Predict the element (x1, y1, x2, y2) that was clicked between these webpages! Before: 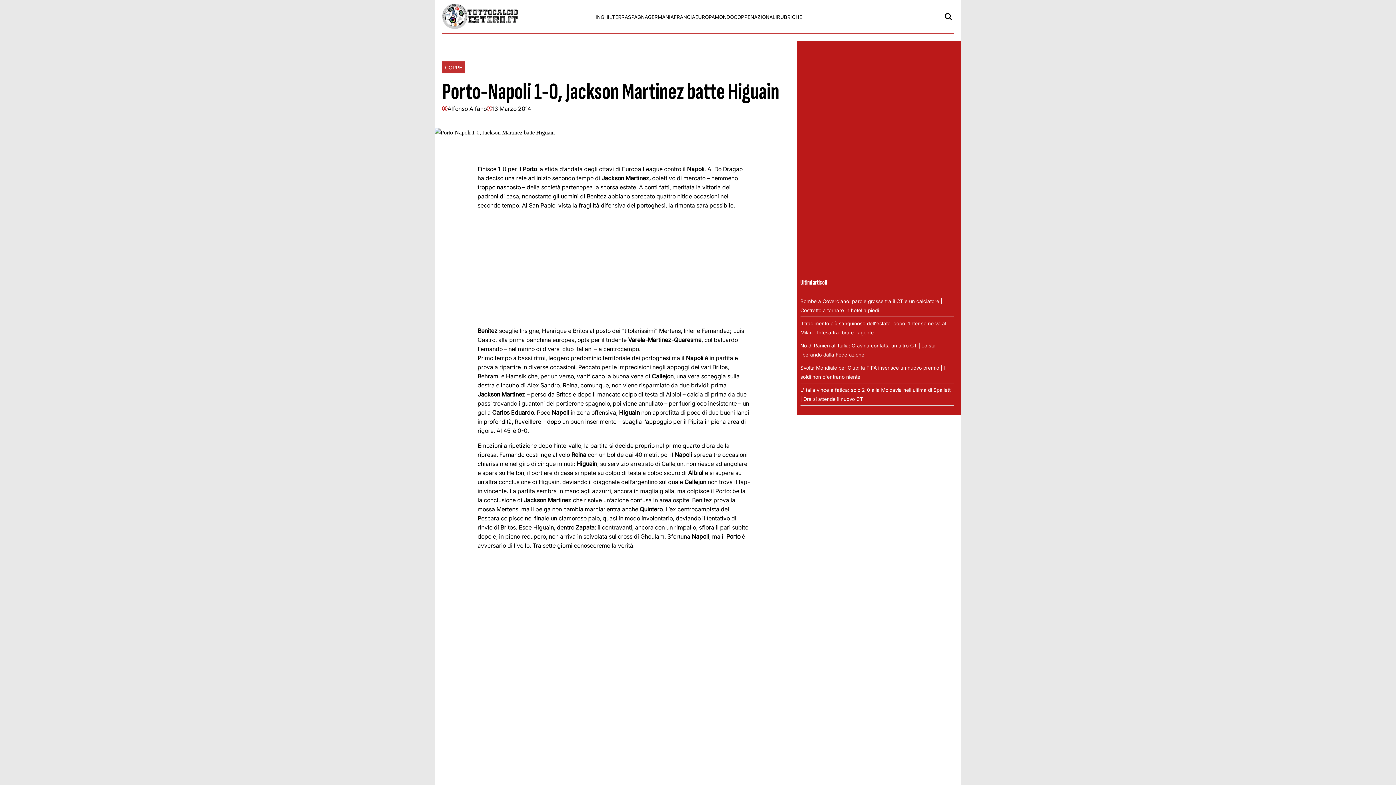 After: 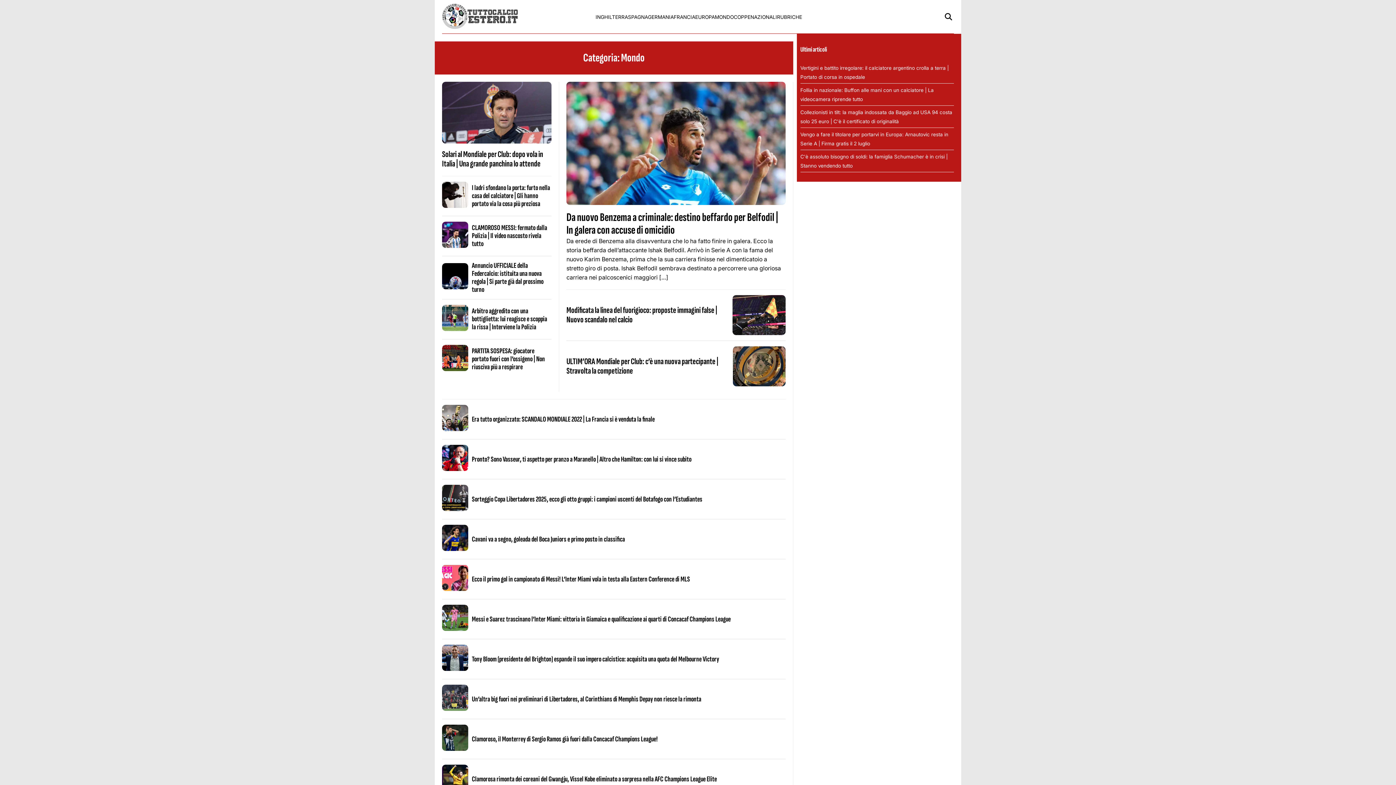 Action: label: MONDO bbox: (715, 14, 733, 19)